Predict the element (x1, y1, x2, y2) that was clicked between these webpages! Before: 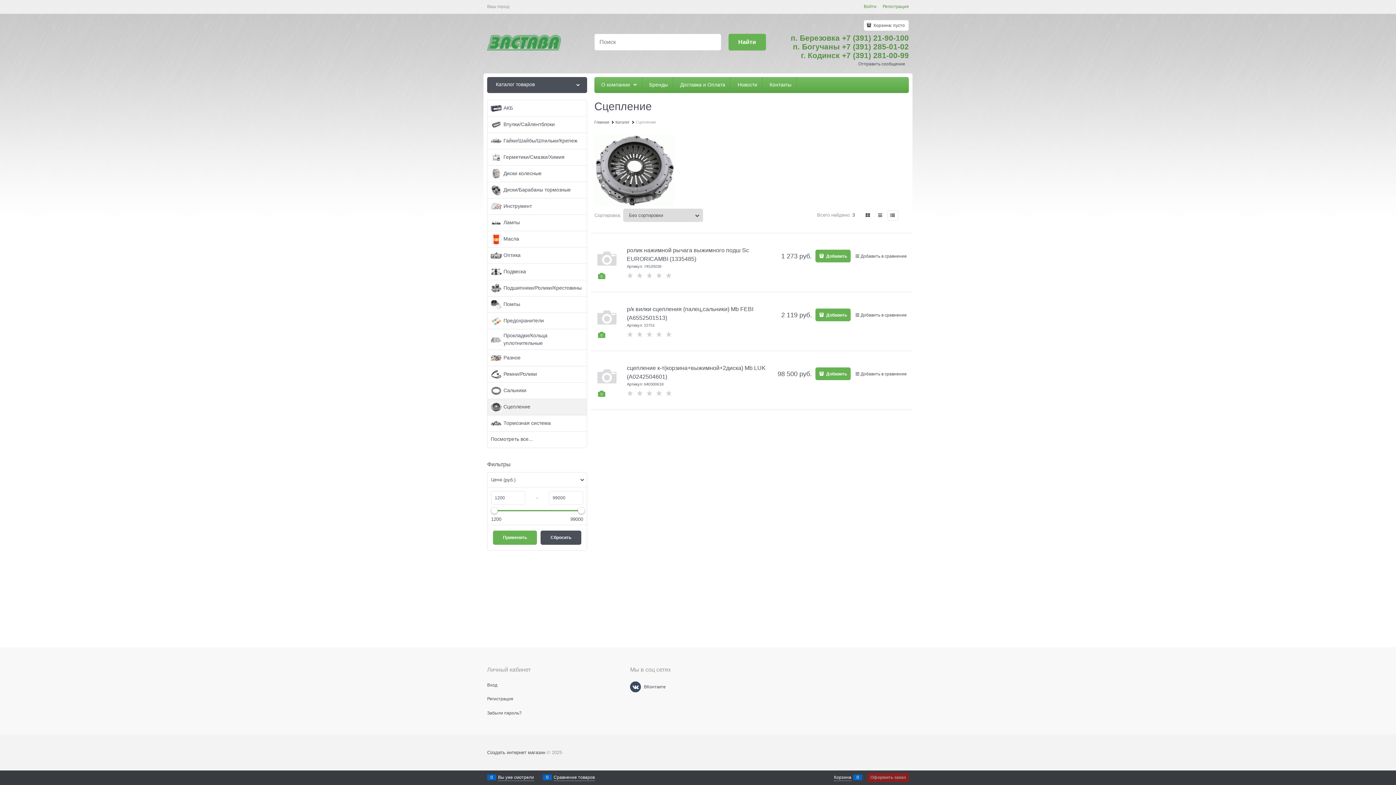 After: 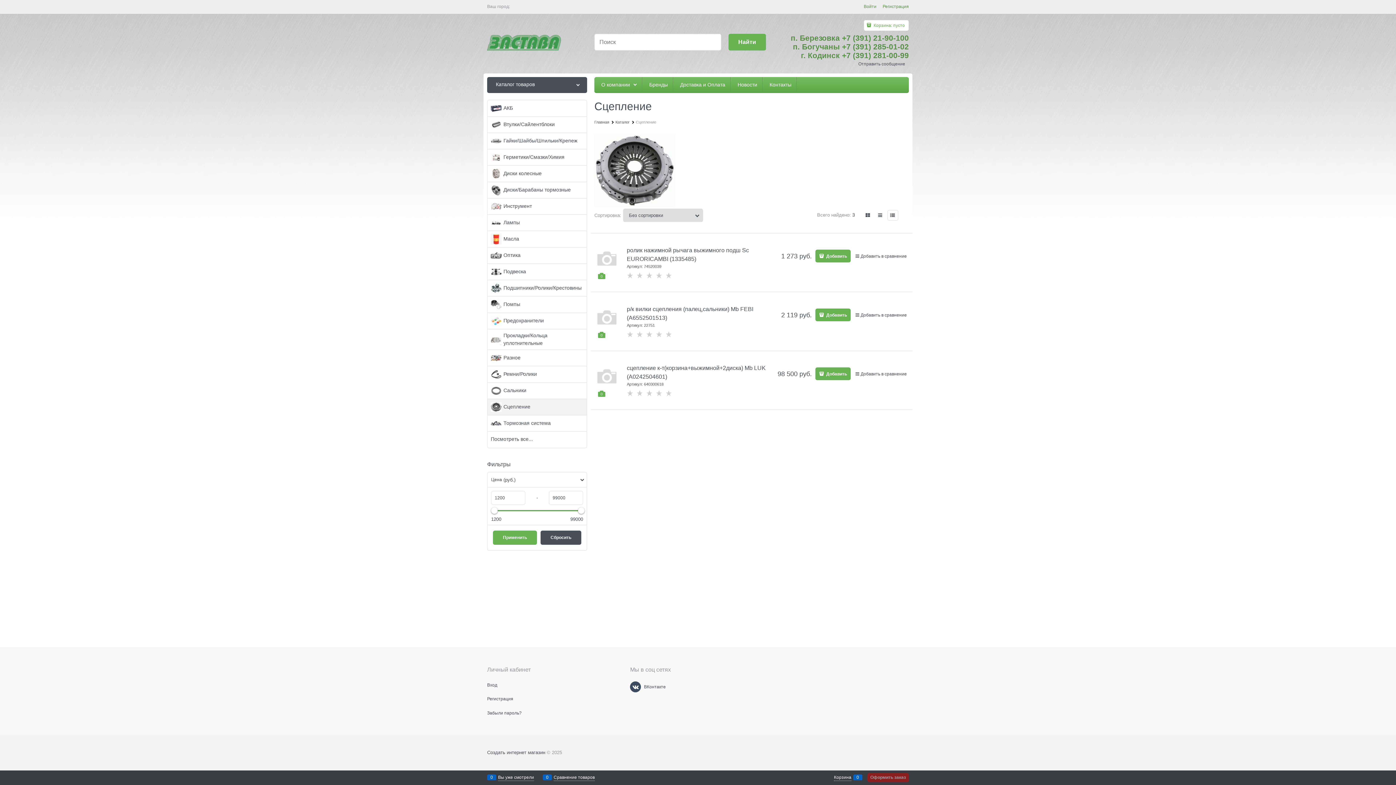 Action: label:  Корзина: пусто bbox: (864, 20, 909, 30)